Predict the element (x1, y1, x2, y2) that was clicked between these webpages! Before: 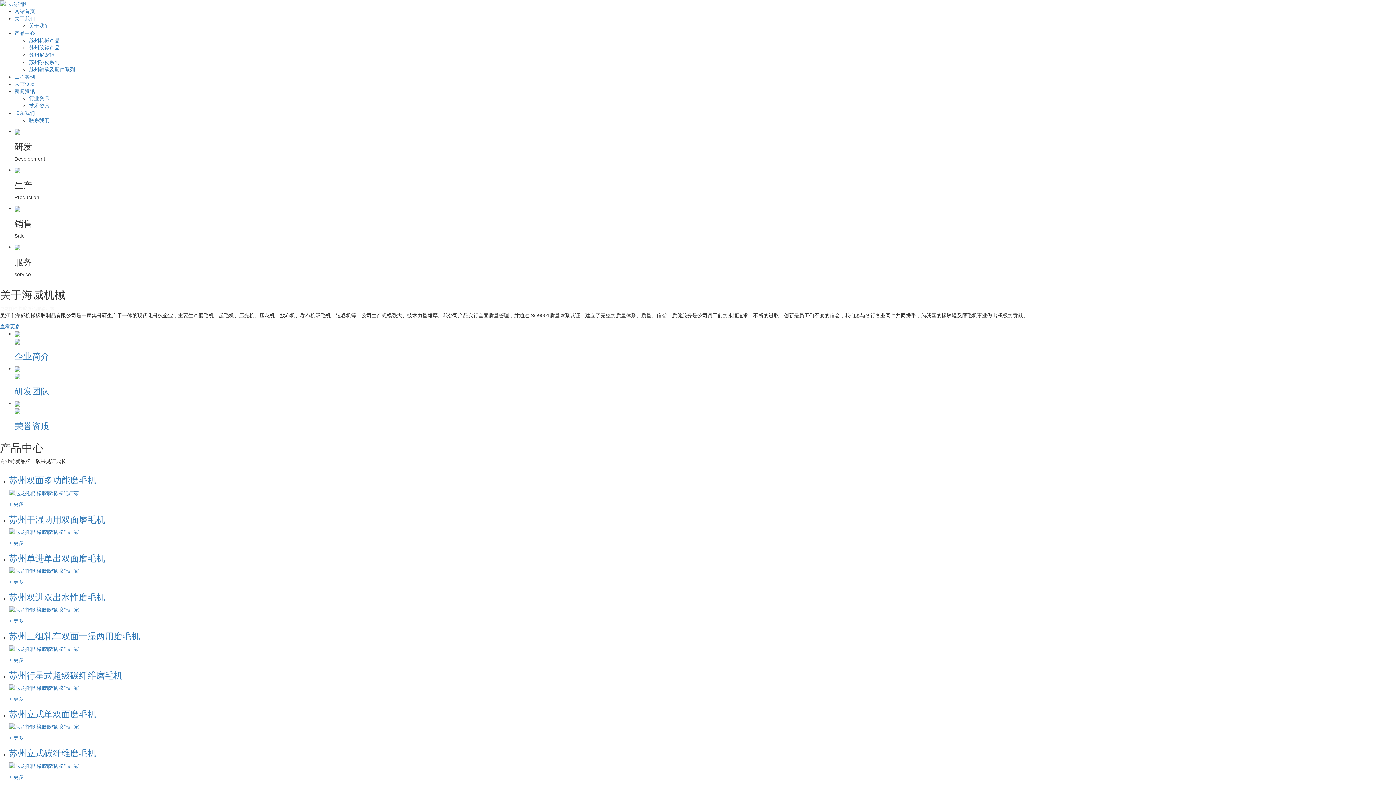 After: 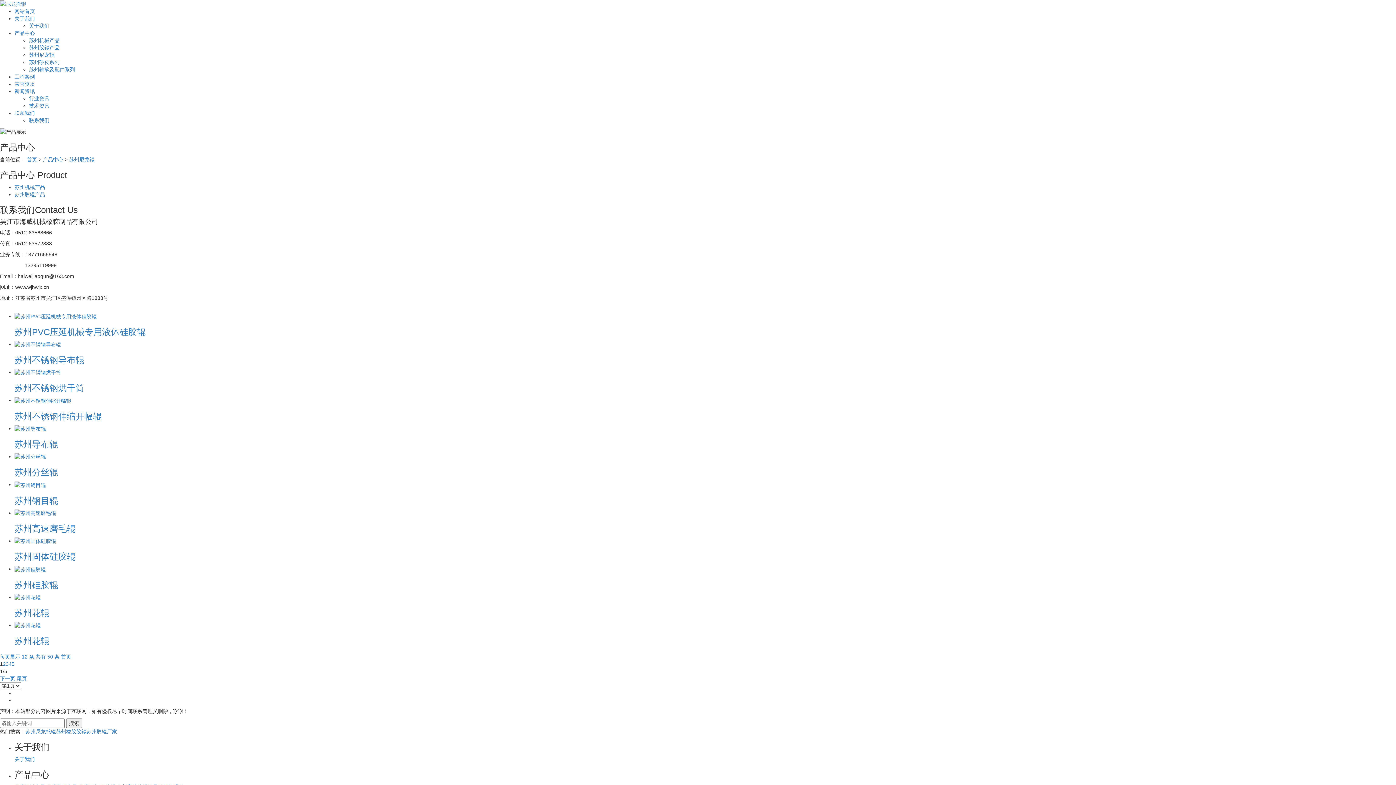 Action: label: 苏州尼龙辊 bbox: (29, 52, 54, 57)